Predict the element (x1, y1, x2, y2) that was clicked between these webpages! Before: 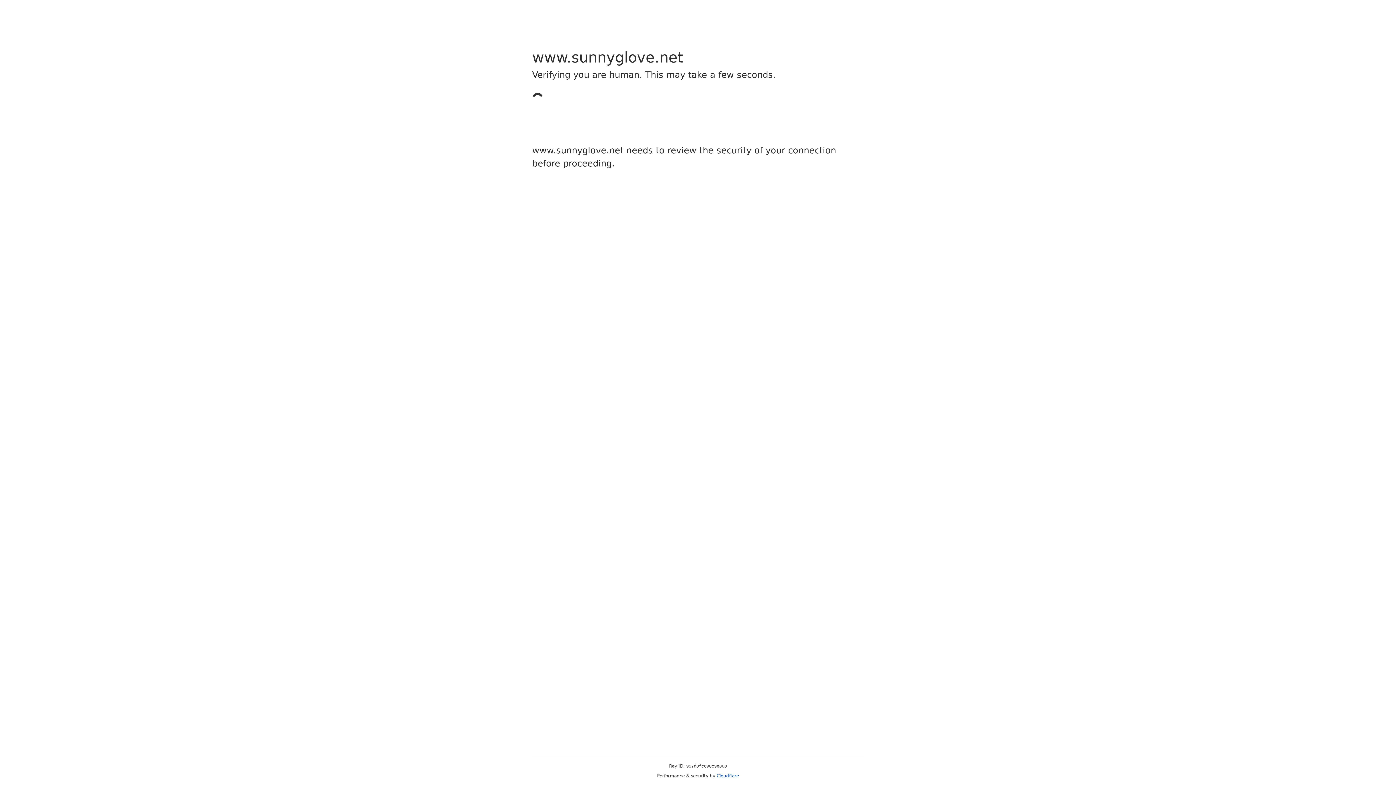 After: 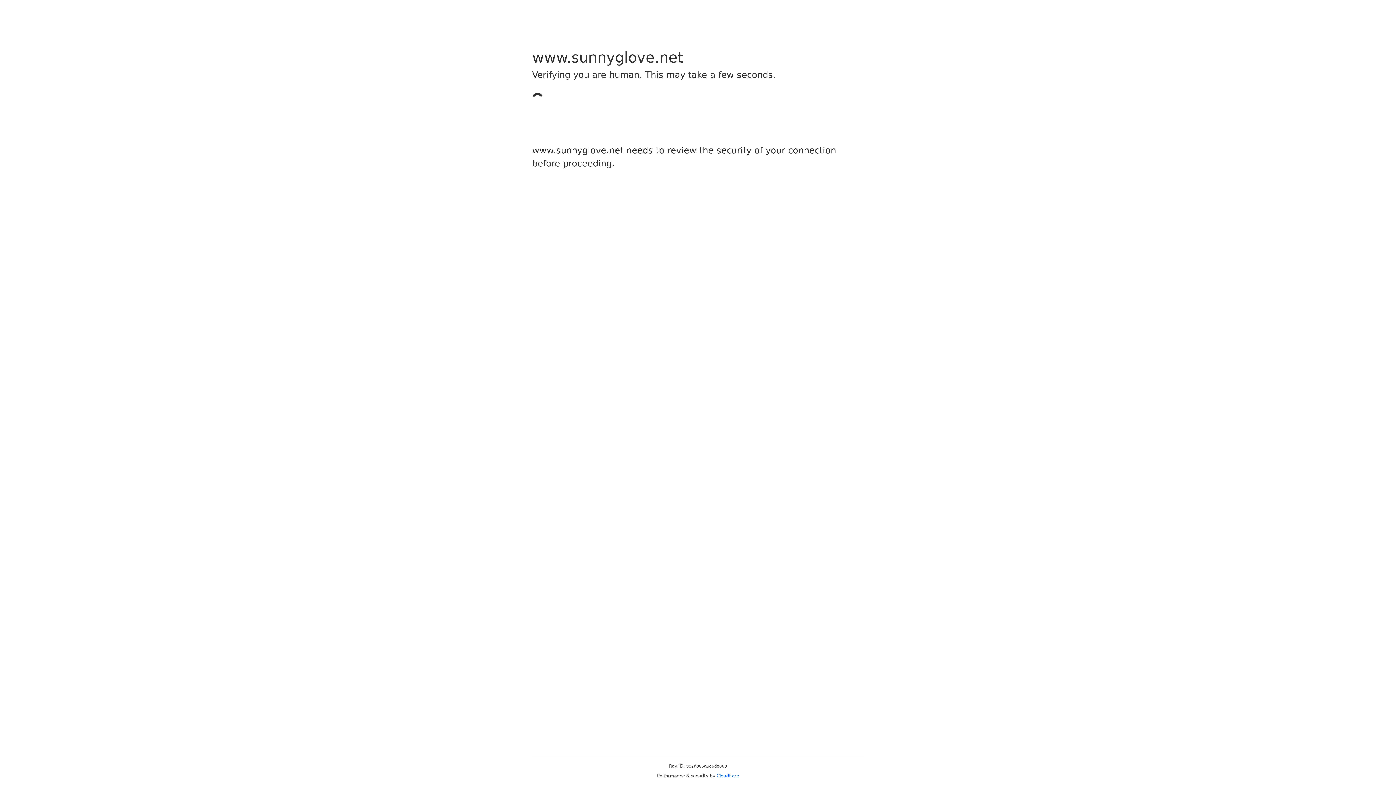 Action: bbox: (716, 773, 739, 778) label: Cloudflare